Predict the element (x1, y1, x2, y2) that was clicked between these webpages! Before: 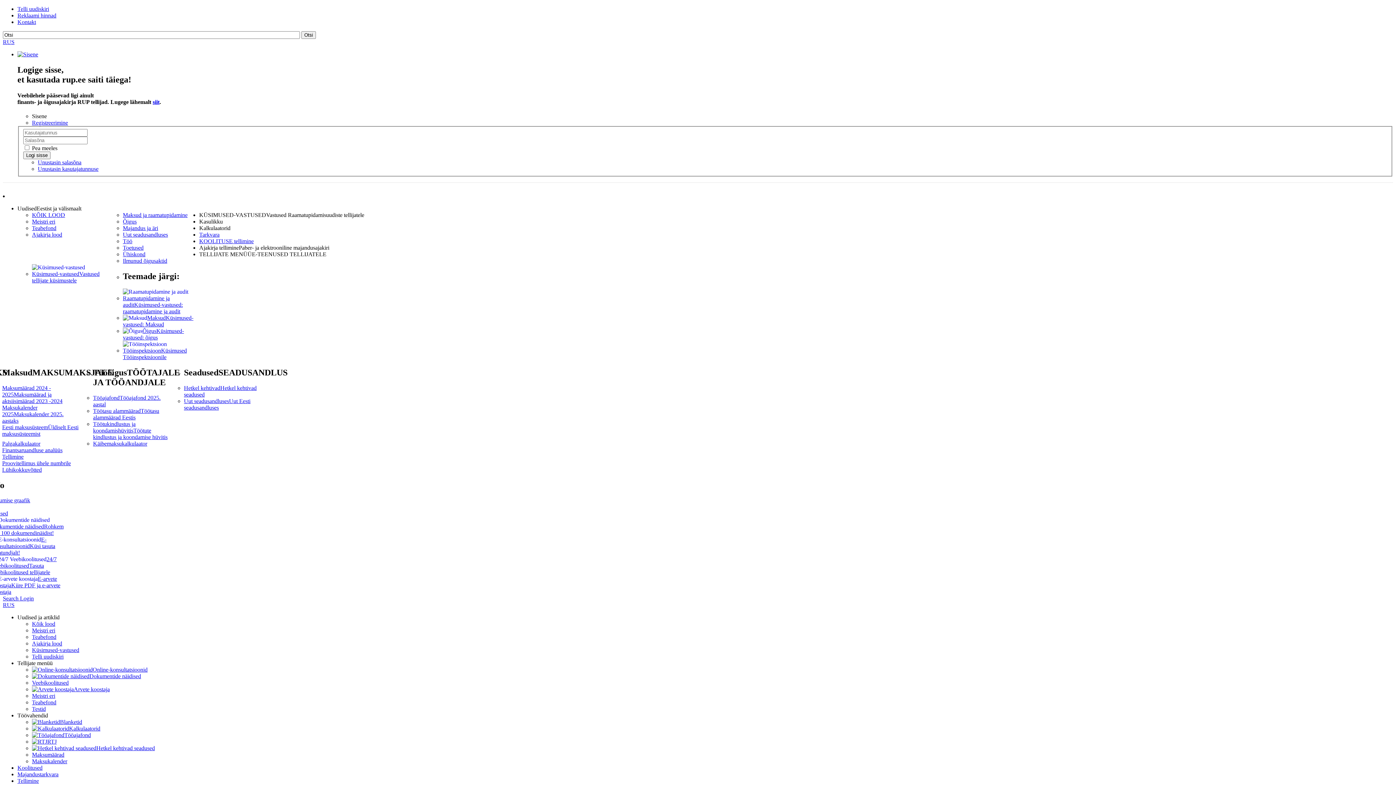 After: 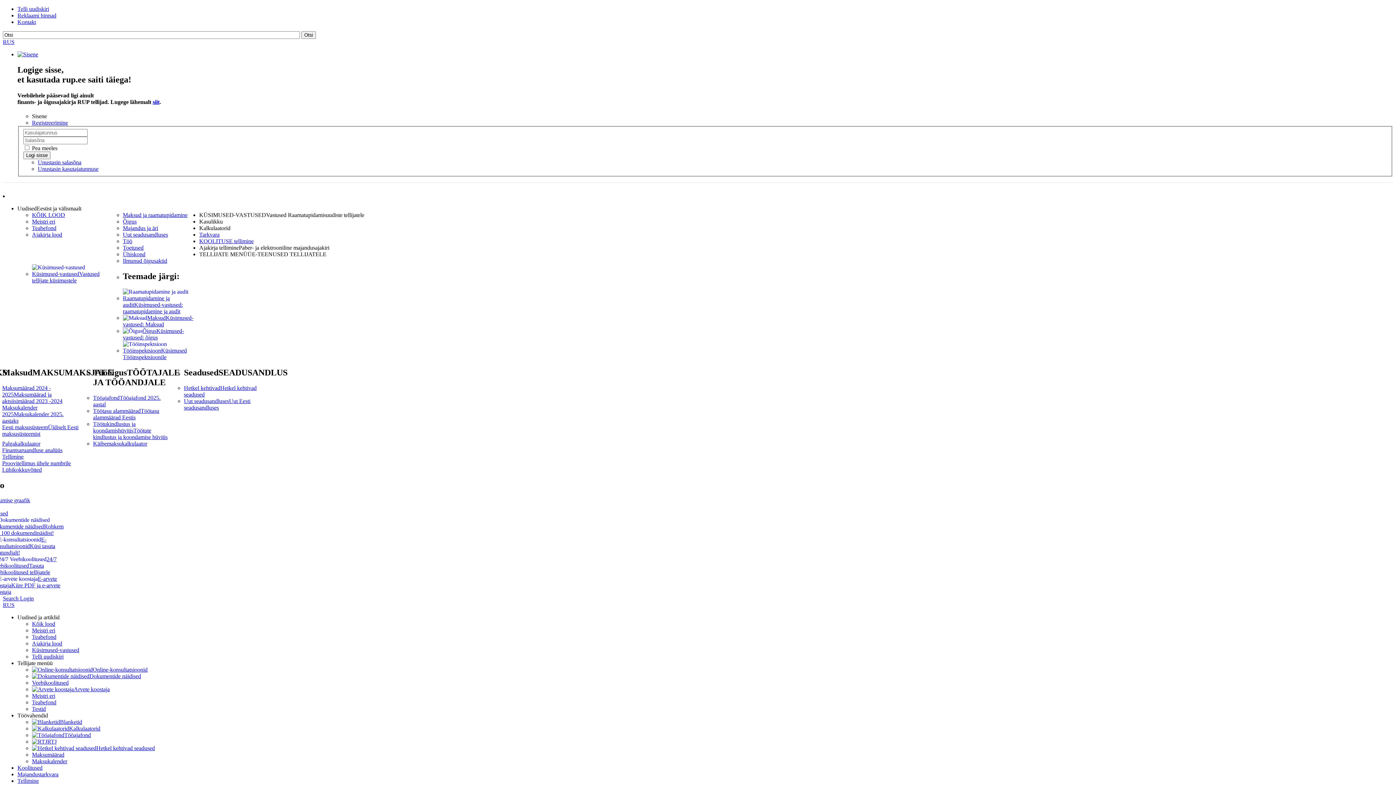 Action: bbox: (32, 752, 64, 758) label: Maksumäärad